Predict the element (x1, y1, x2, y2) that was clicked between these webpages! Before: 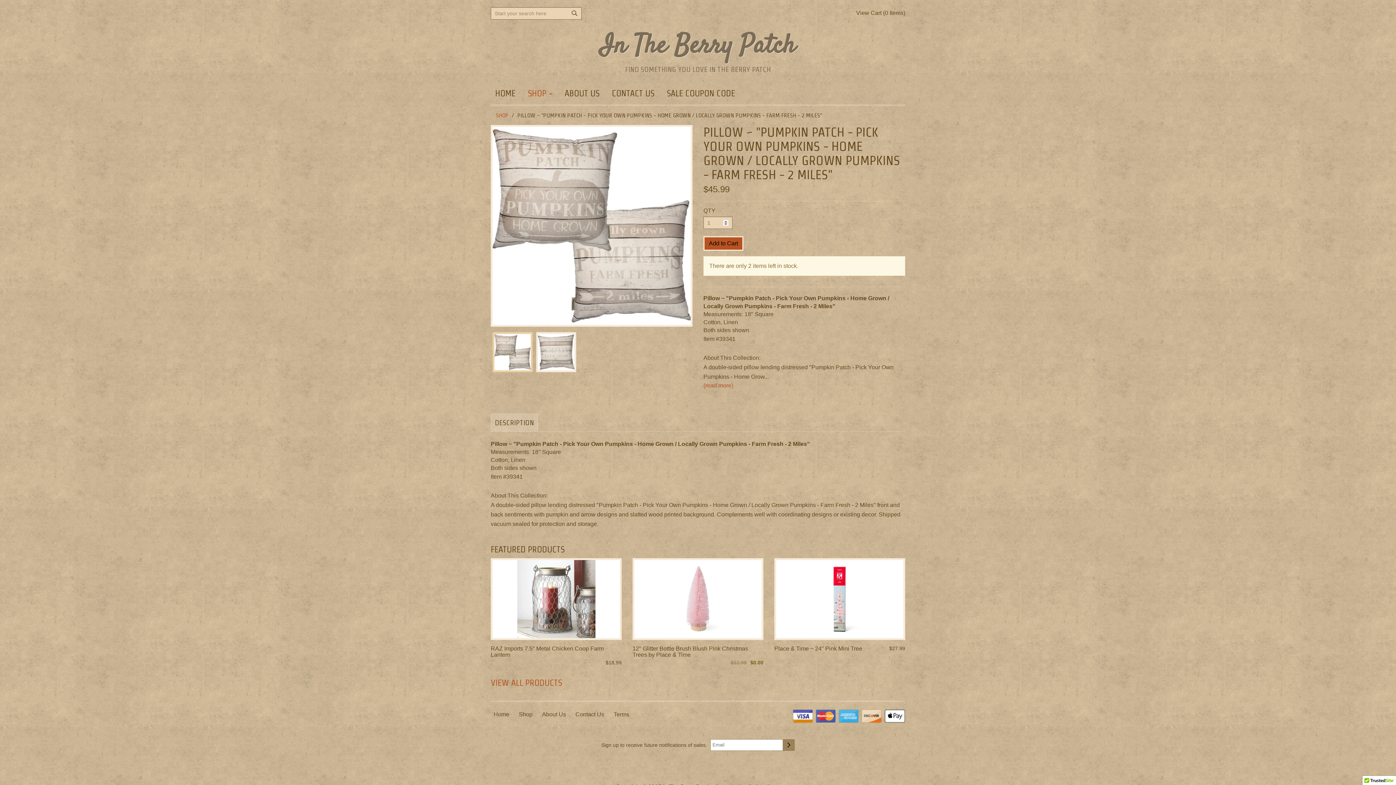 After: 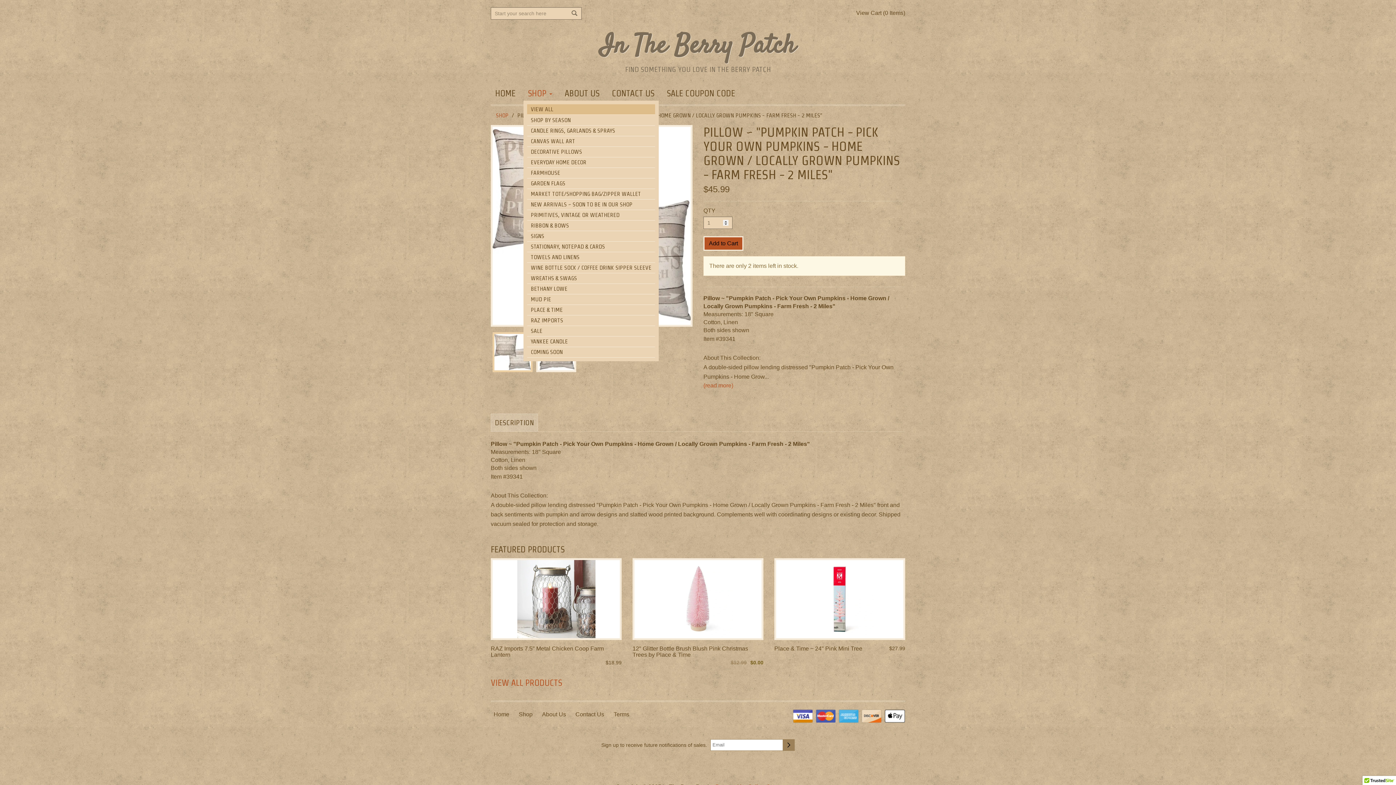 Action: bbox: (523, 86, 556, 100) label: SHOP 